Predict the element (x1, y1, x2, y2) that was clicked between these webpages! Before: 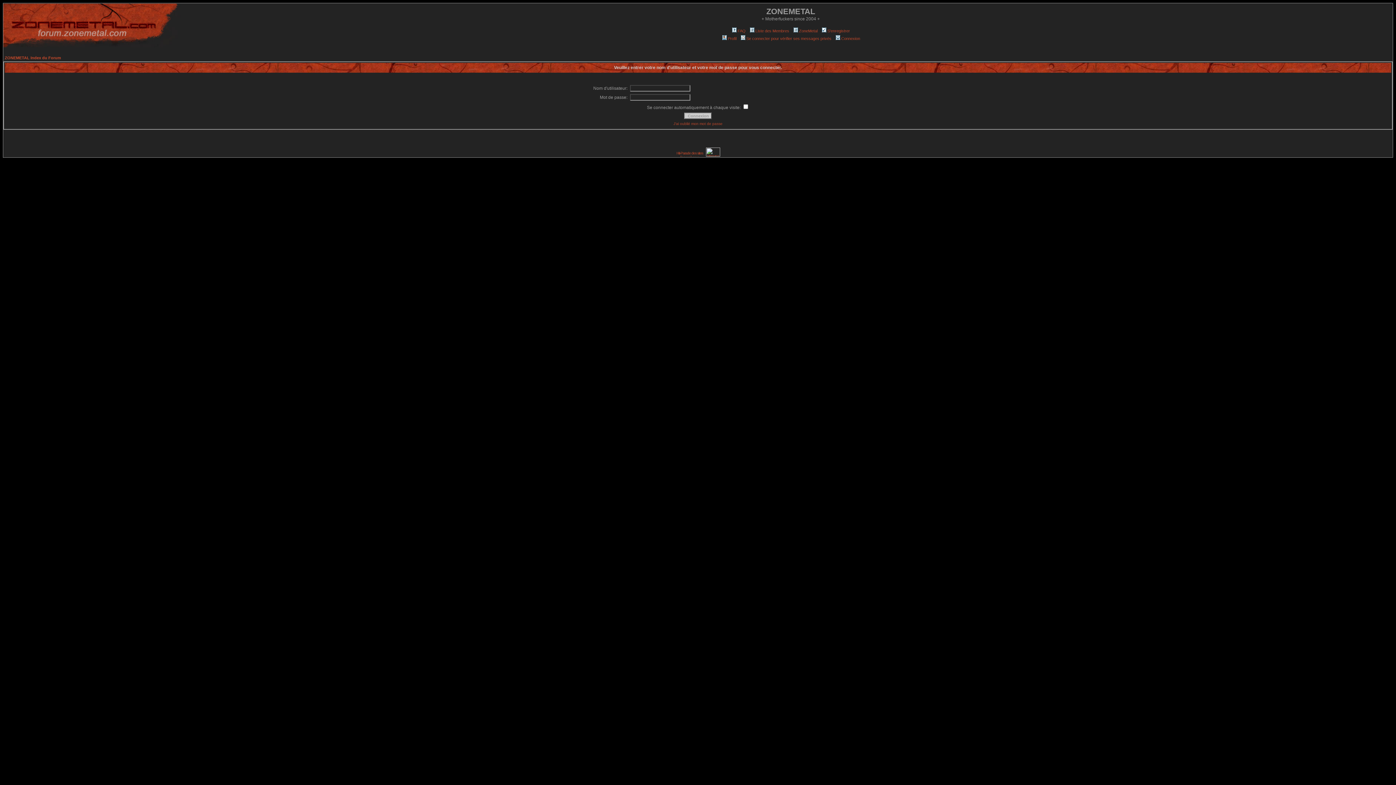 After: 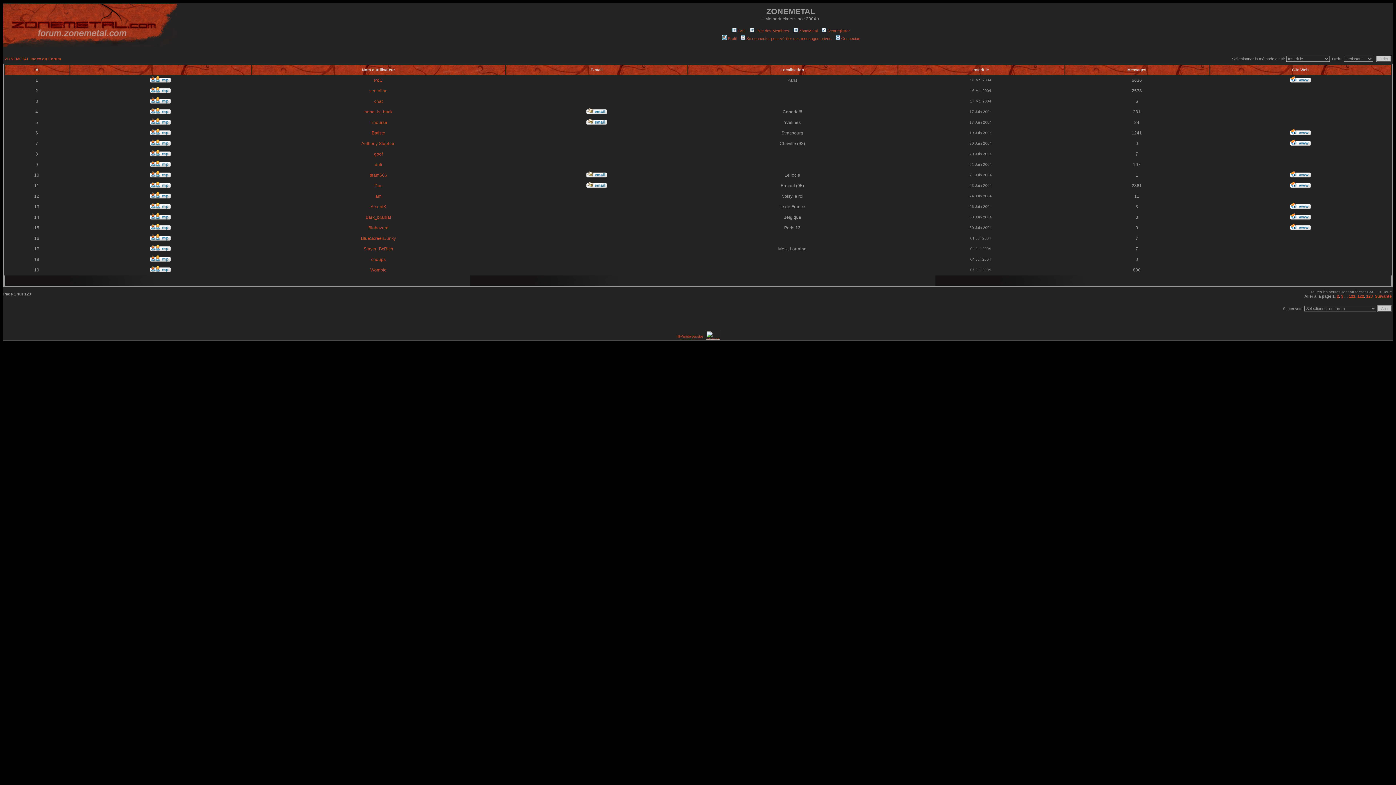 Action: bbox: (749, 28, 789, 33) label: Liste des Membres